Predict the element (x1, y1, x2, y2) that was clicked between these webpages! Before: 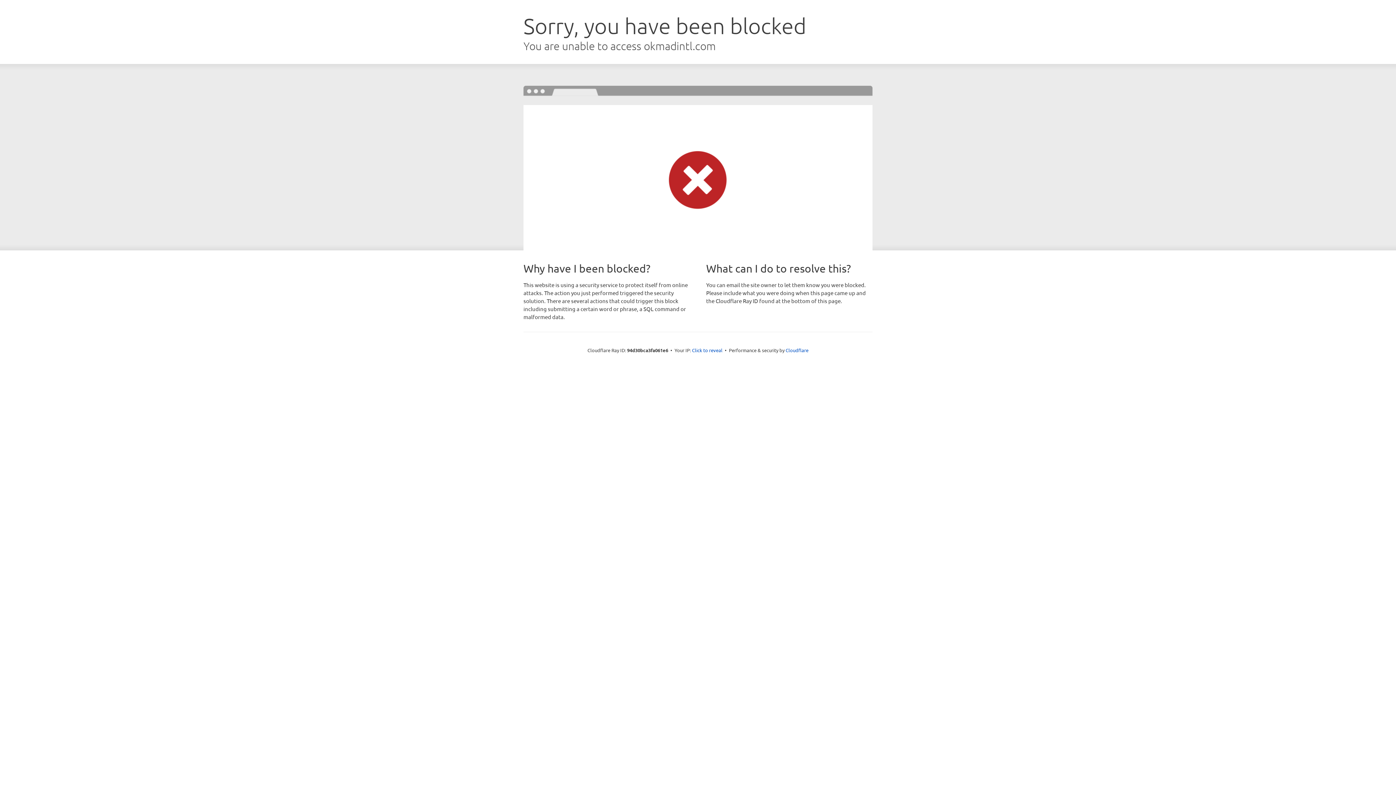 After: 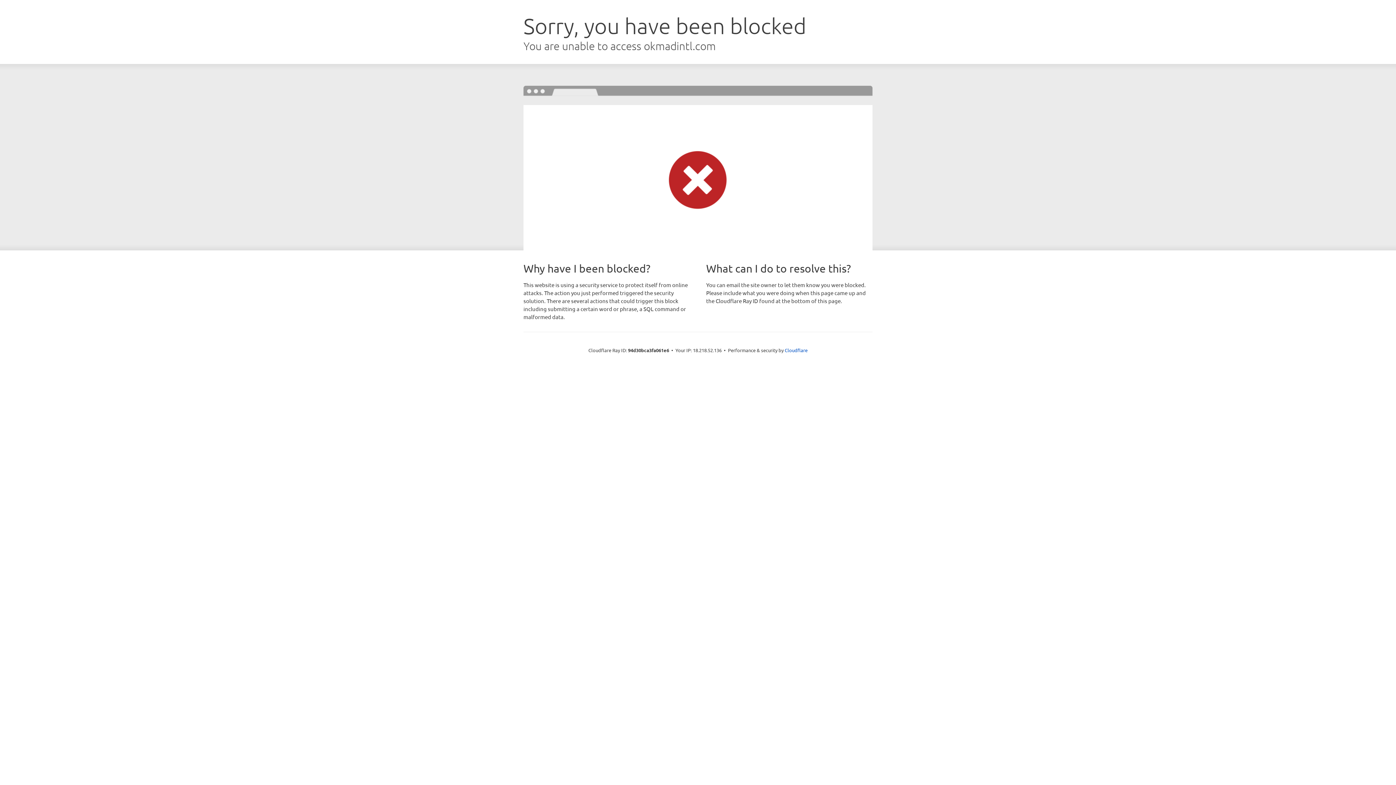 Action: bbox: (692, 346, 722, 353) label: Click to reveal